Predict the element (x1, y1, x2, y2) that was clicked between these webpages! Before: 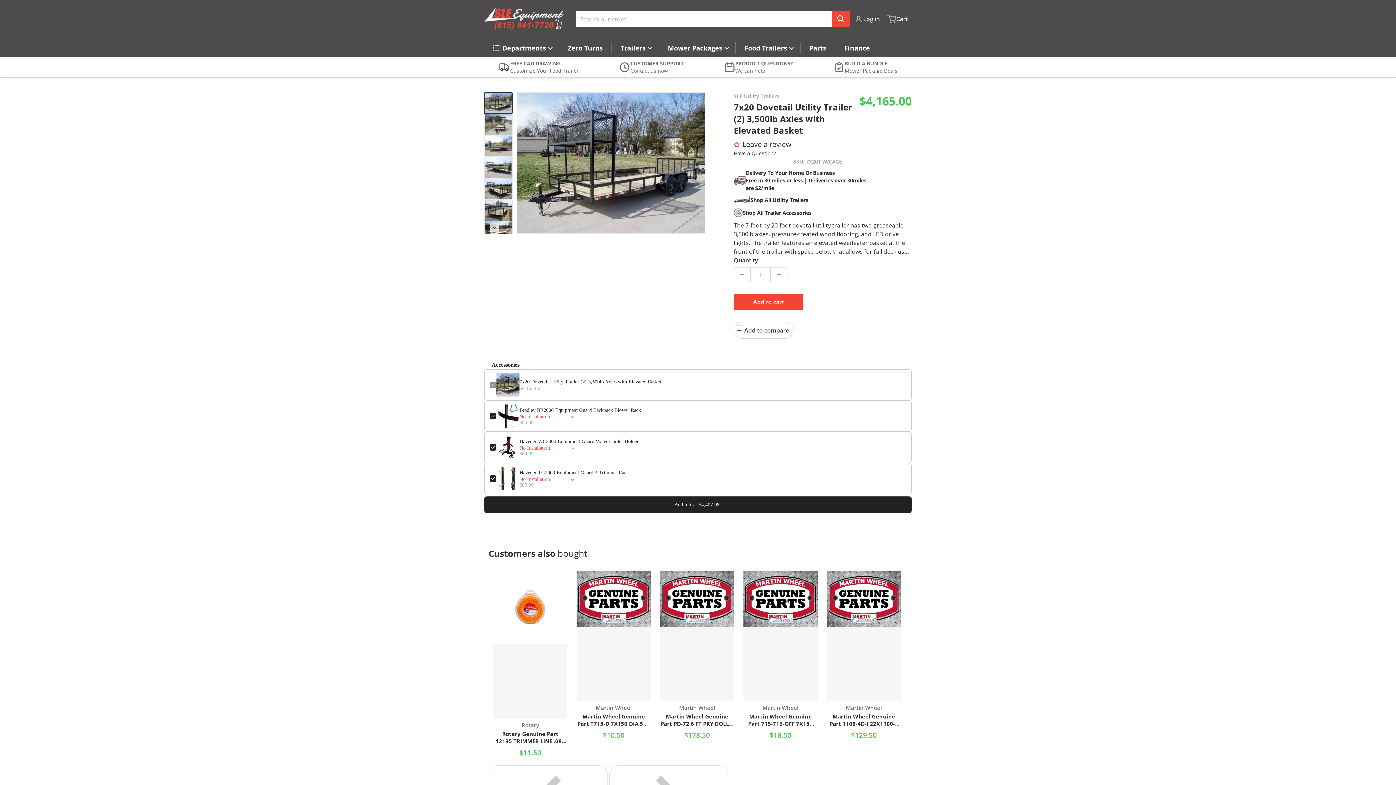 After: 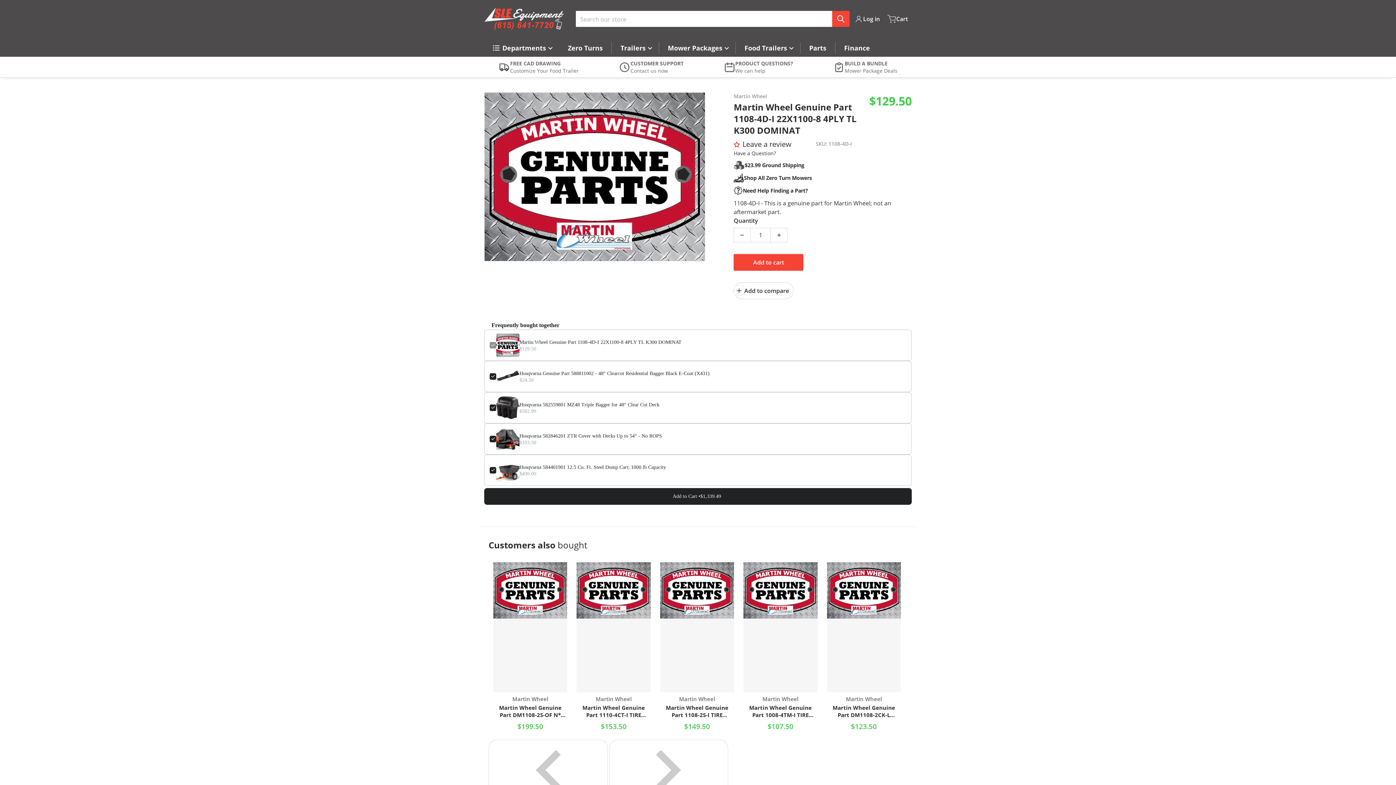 Action: label: Vendor:
Martin Wheel

Martin Wheel Genuine Part 1108-4D-I 22X1100-8 4PLY TL K300 DOMINAT

Regular price
$129.50 bbox: (822, 569, 905, 763)